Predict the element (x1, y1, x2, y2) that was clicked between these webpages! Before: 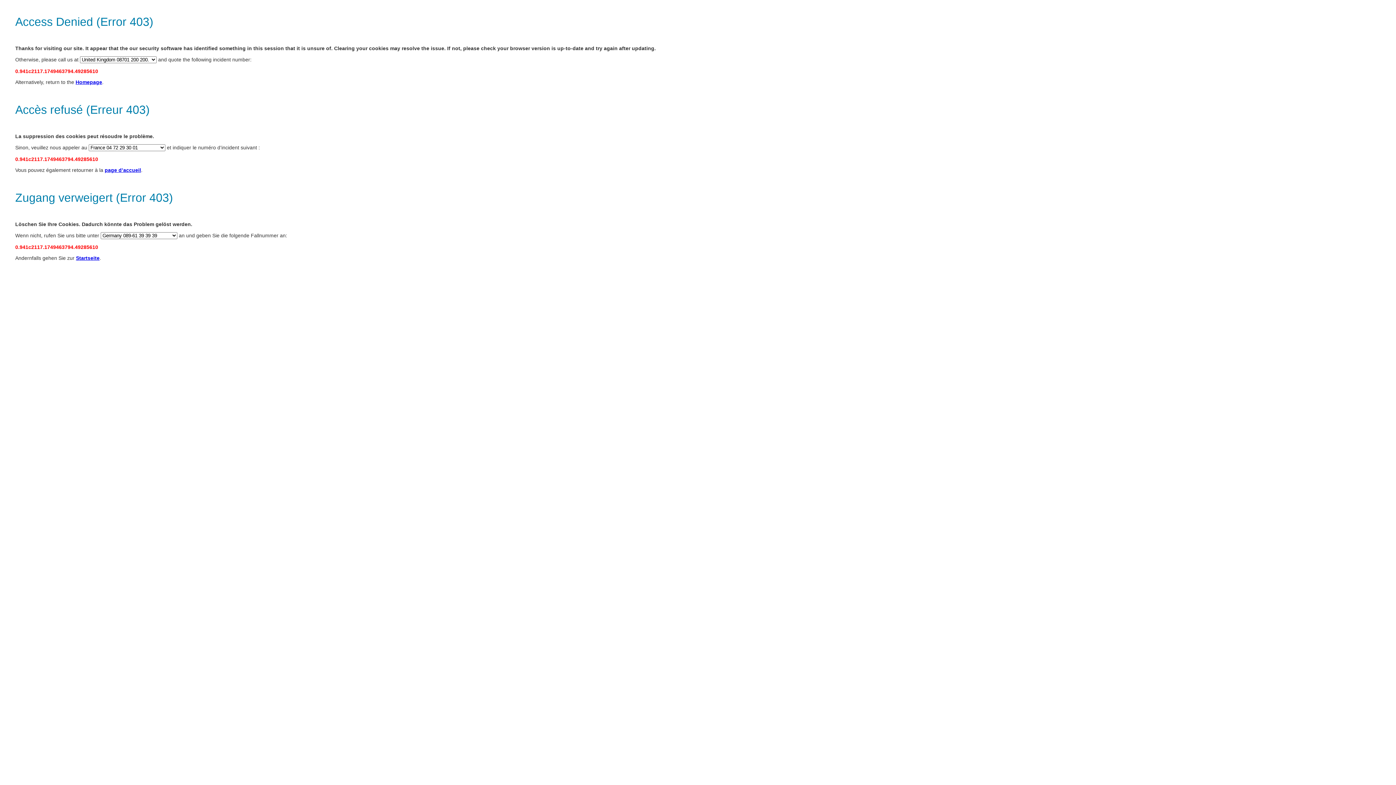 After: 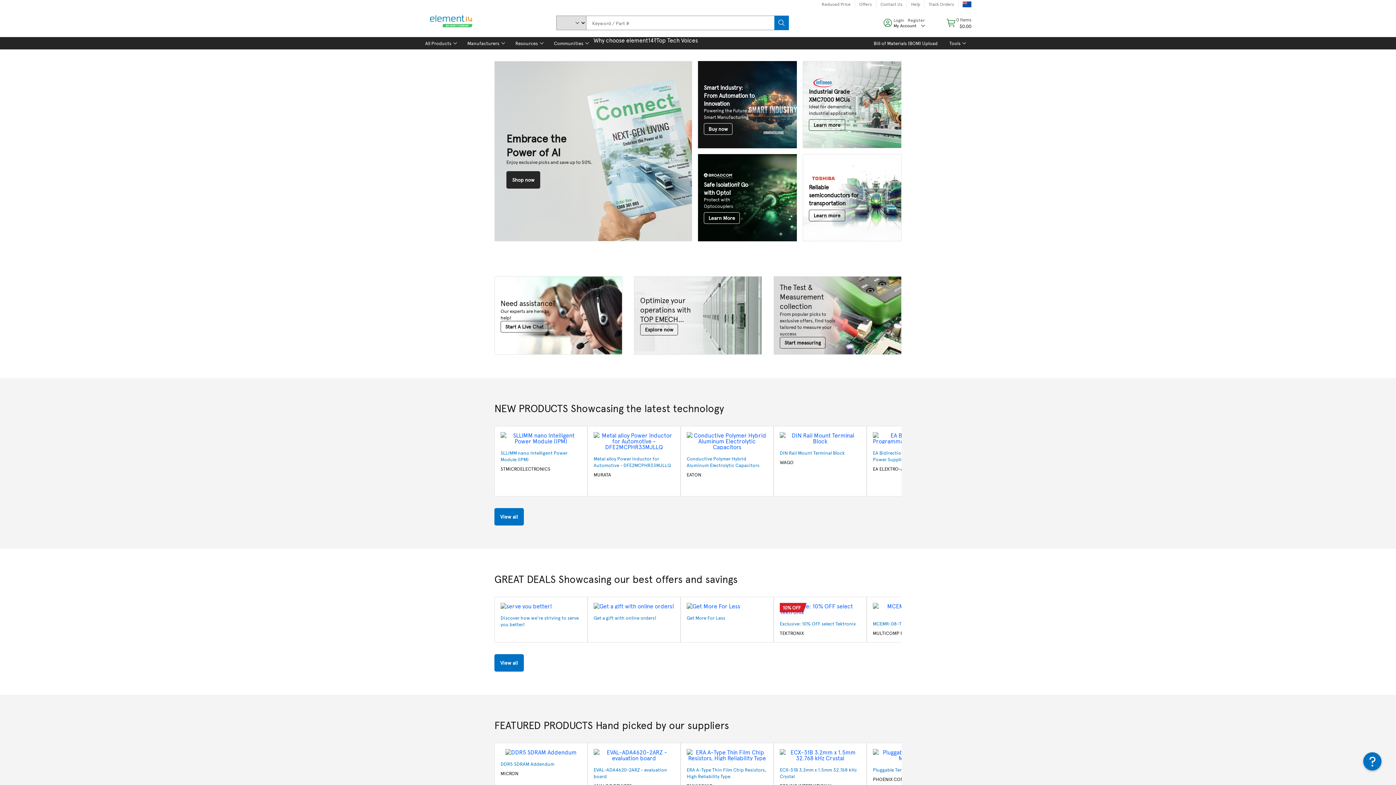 Action: bbox: (75, 79, 102, 85) label: Homepage